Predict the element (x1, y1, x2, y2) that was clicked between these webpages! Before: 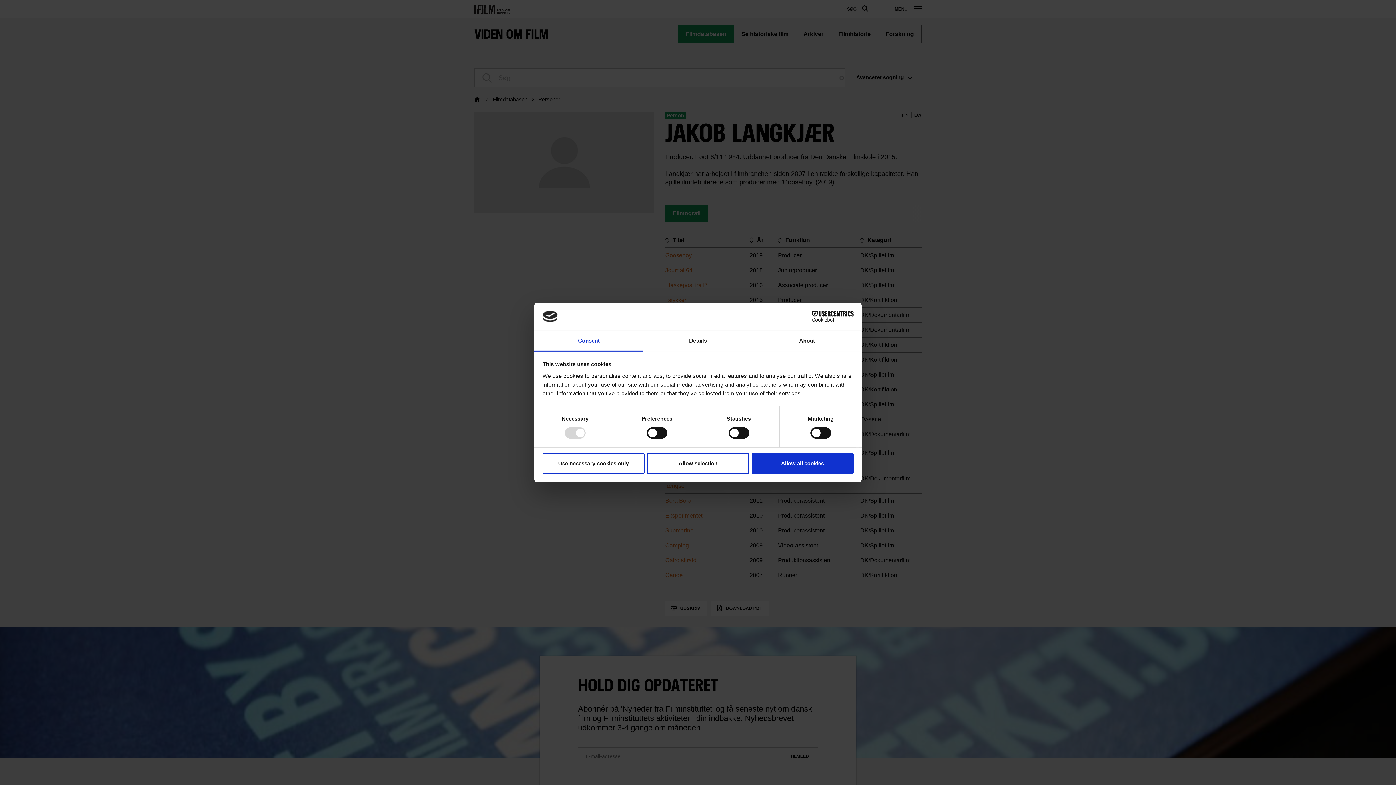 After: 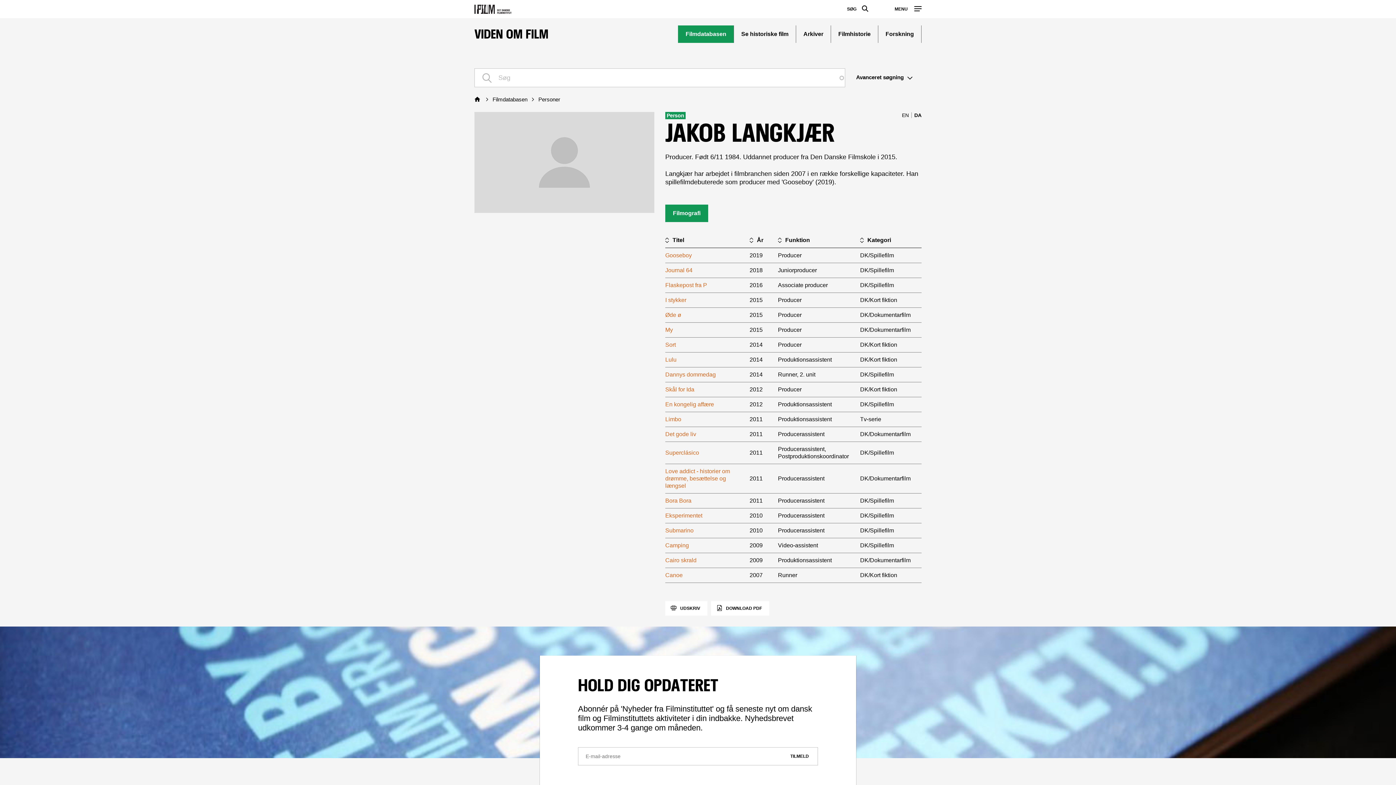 Action: label: Allow all cookies bbox: (751, 453, 853, 474)